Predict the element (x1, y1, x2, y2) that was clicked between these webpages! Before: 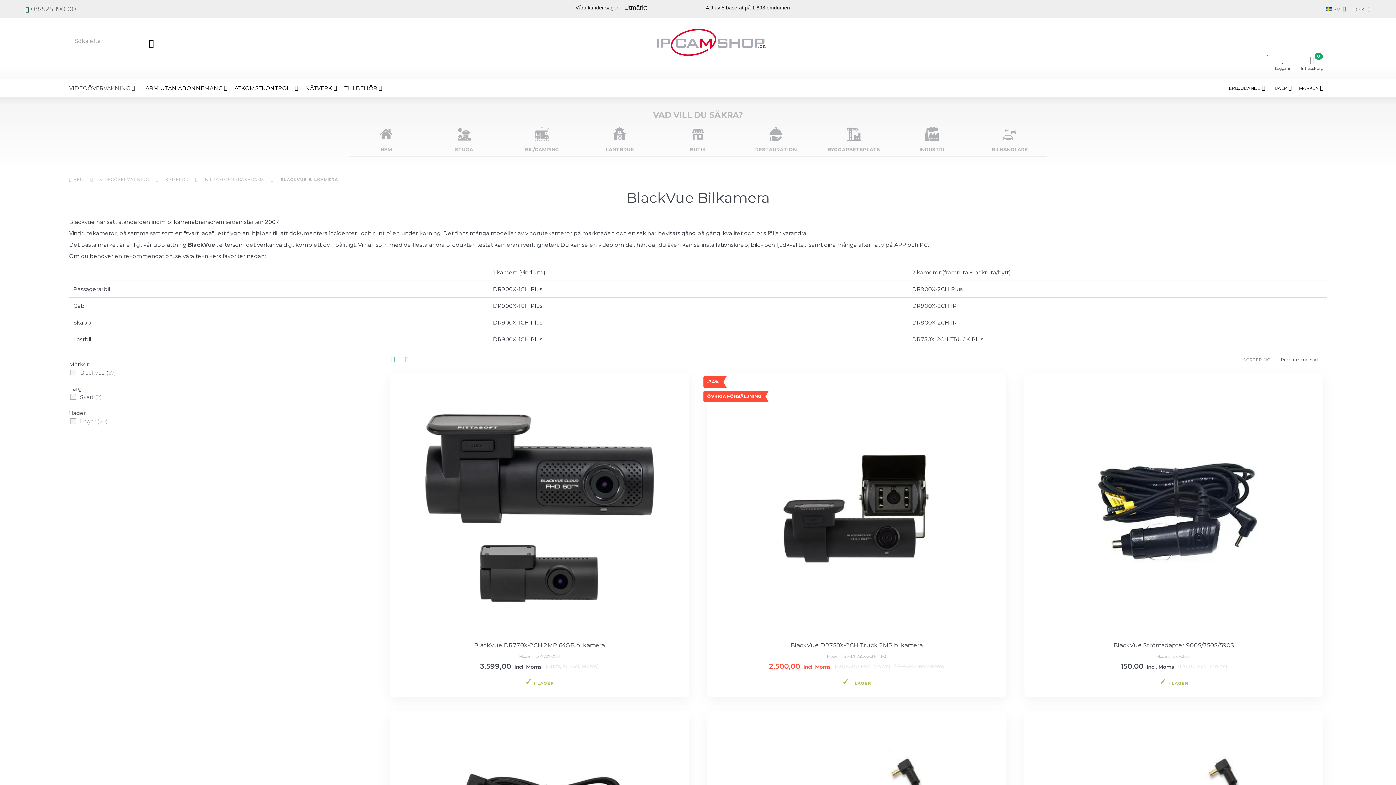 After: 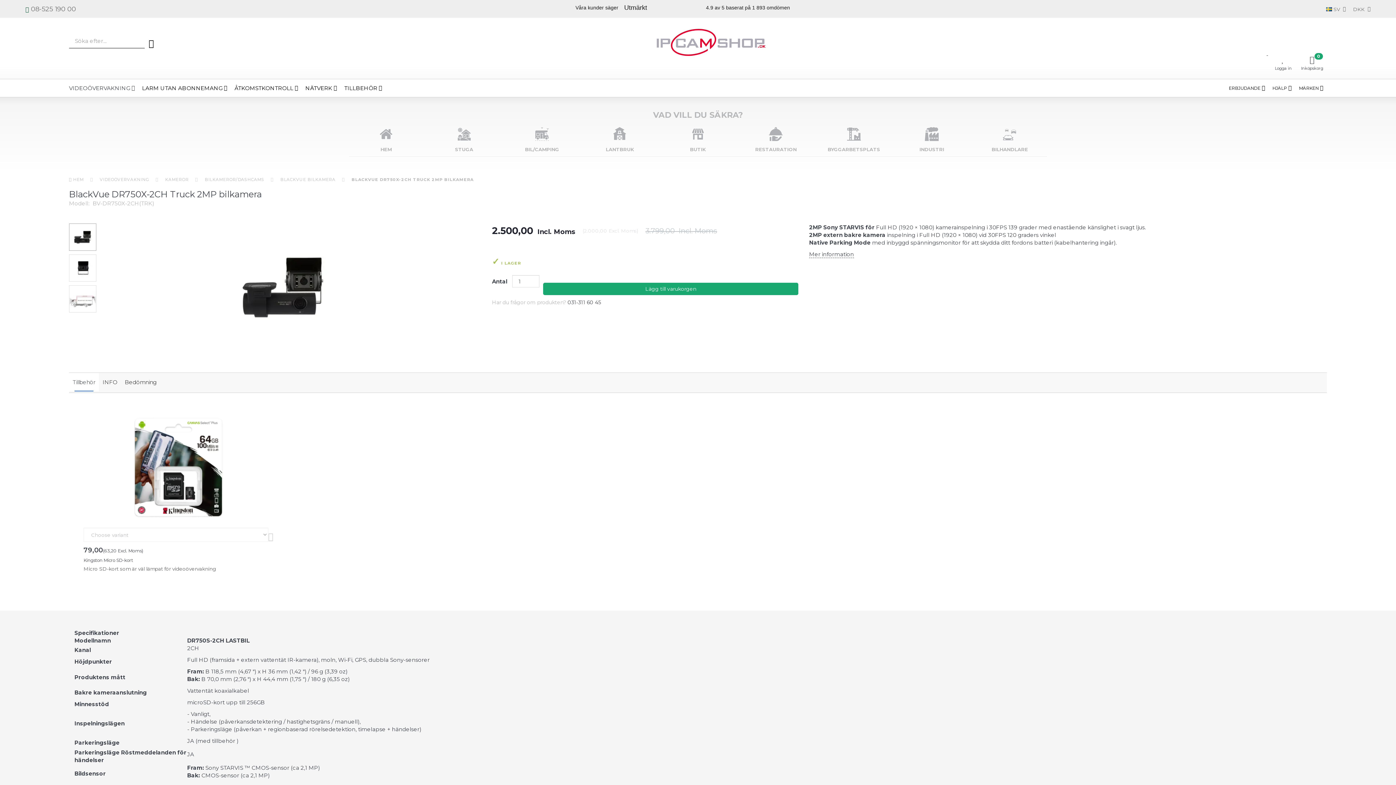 Action: bbox: (710, 641, 1002, 649) label: BlackVue DR750X-2CH Truck 2MP bilkamera